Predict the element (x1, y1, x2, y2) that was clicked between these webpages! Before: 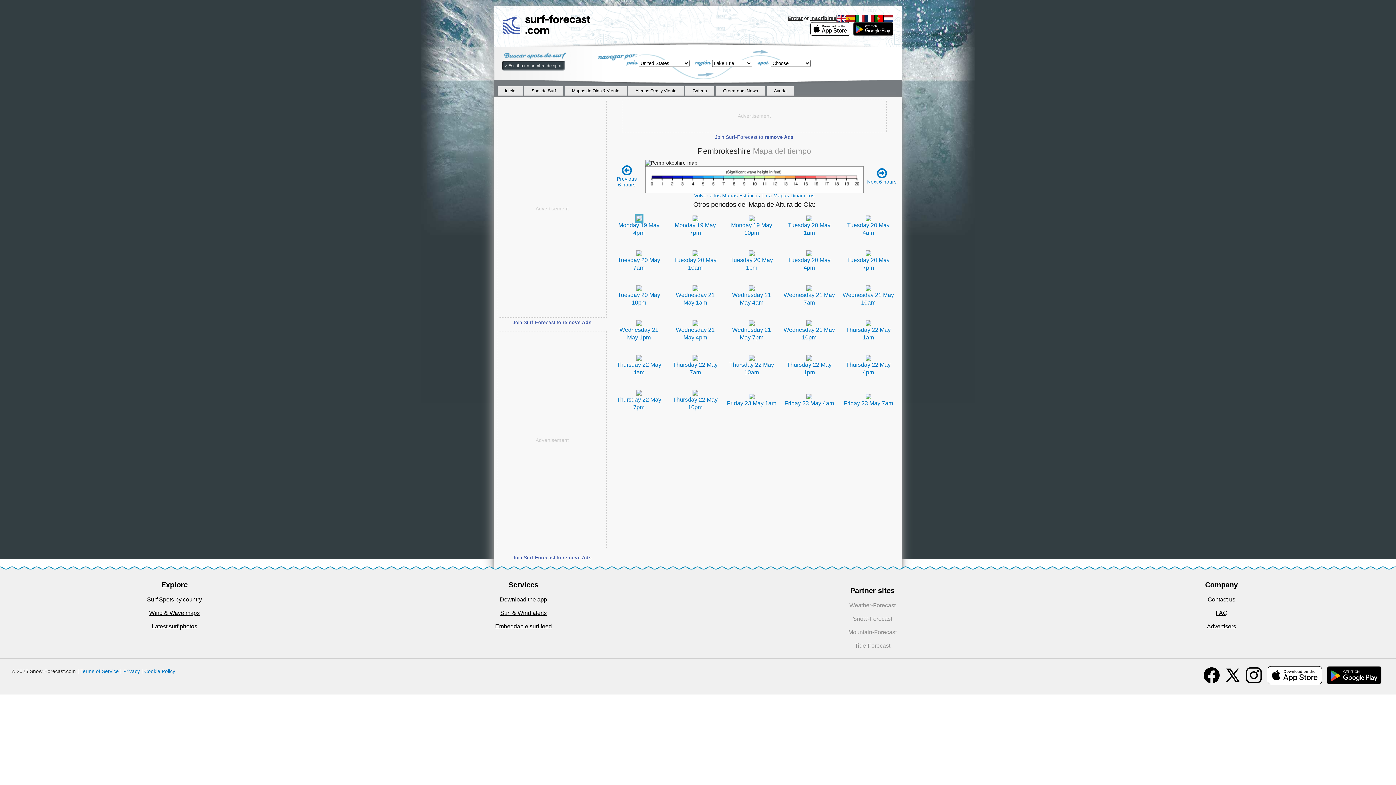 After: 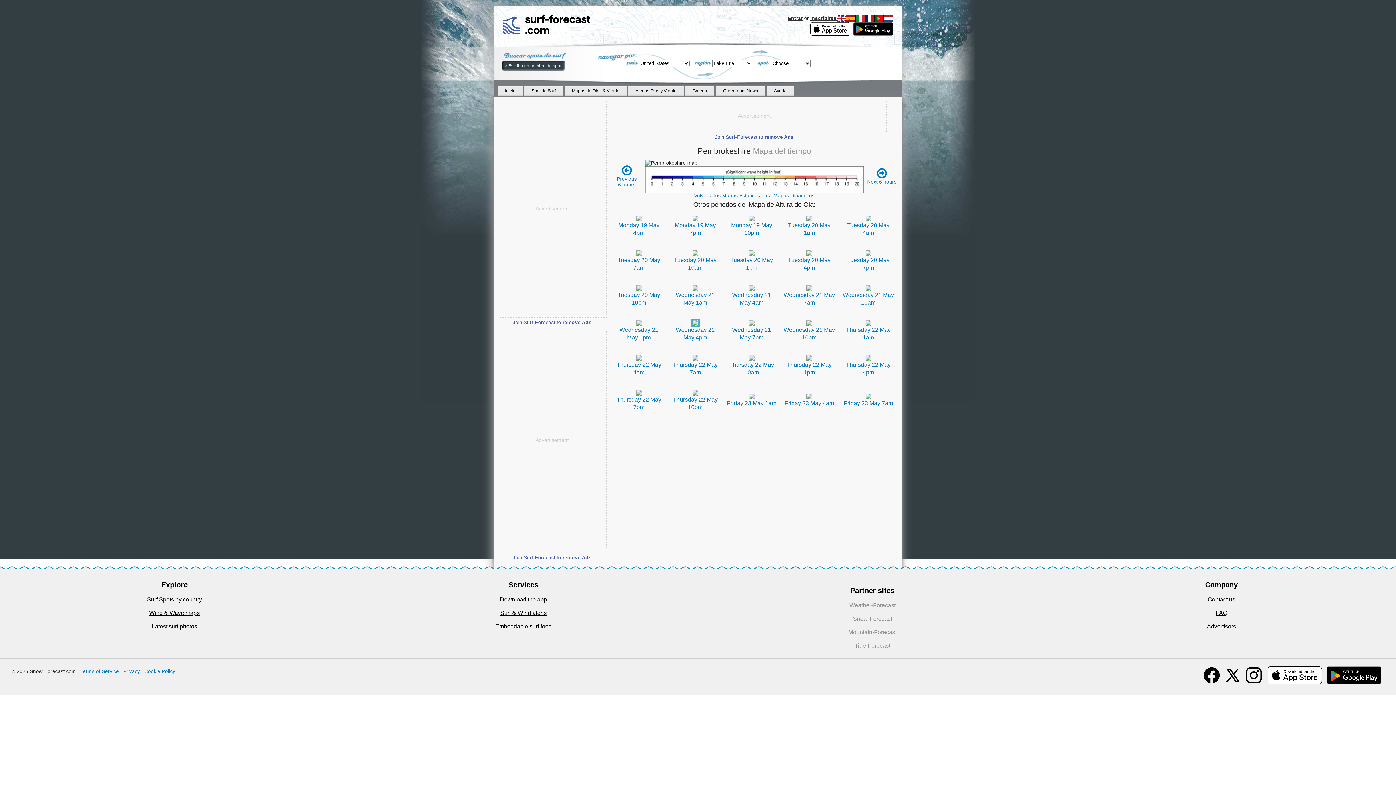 Action: bbox: (692, 319, 698, 326)